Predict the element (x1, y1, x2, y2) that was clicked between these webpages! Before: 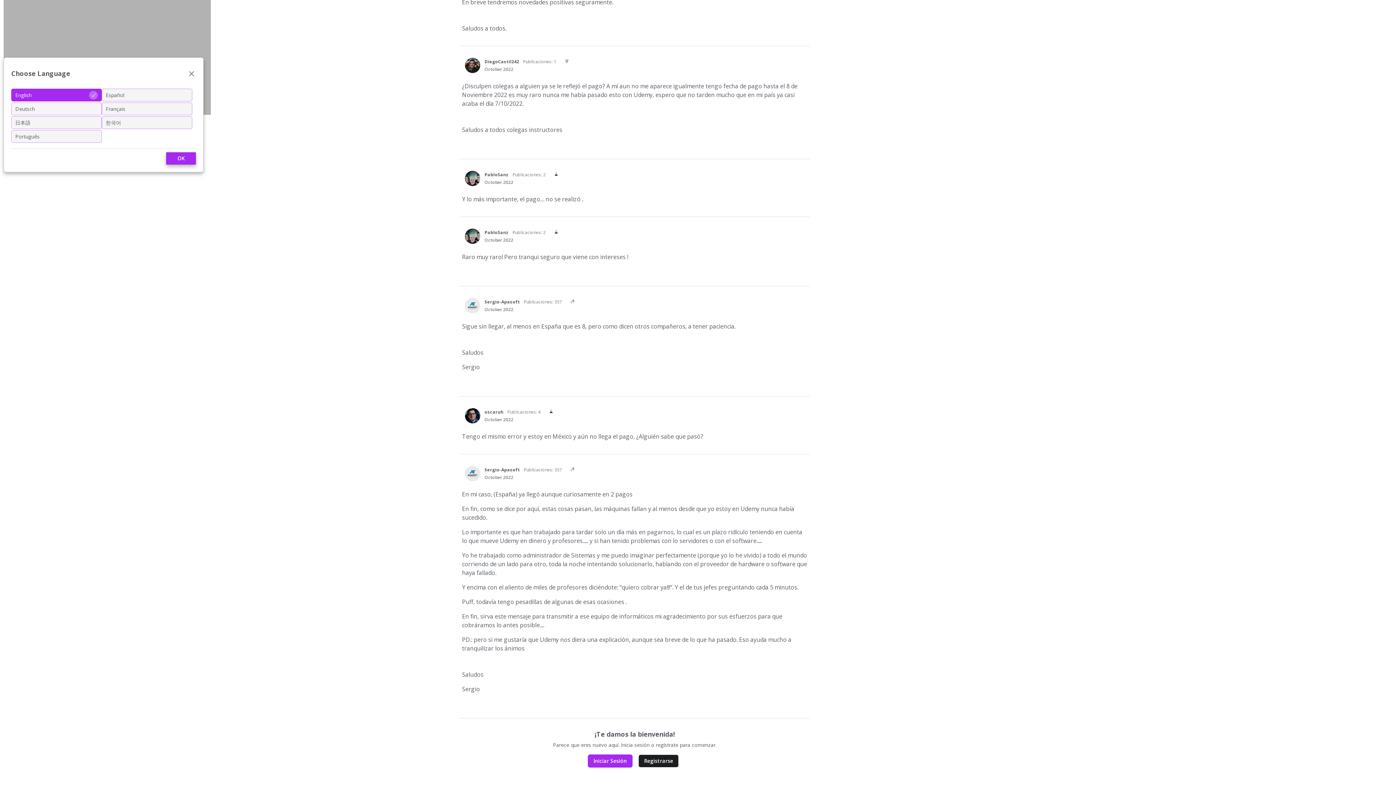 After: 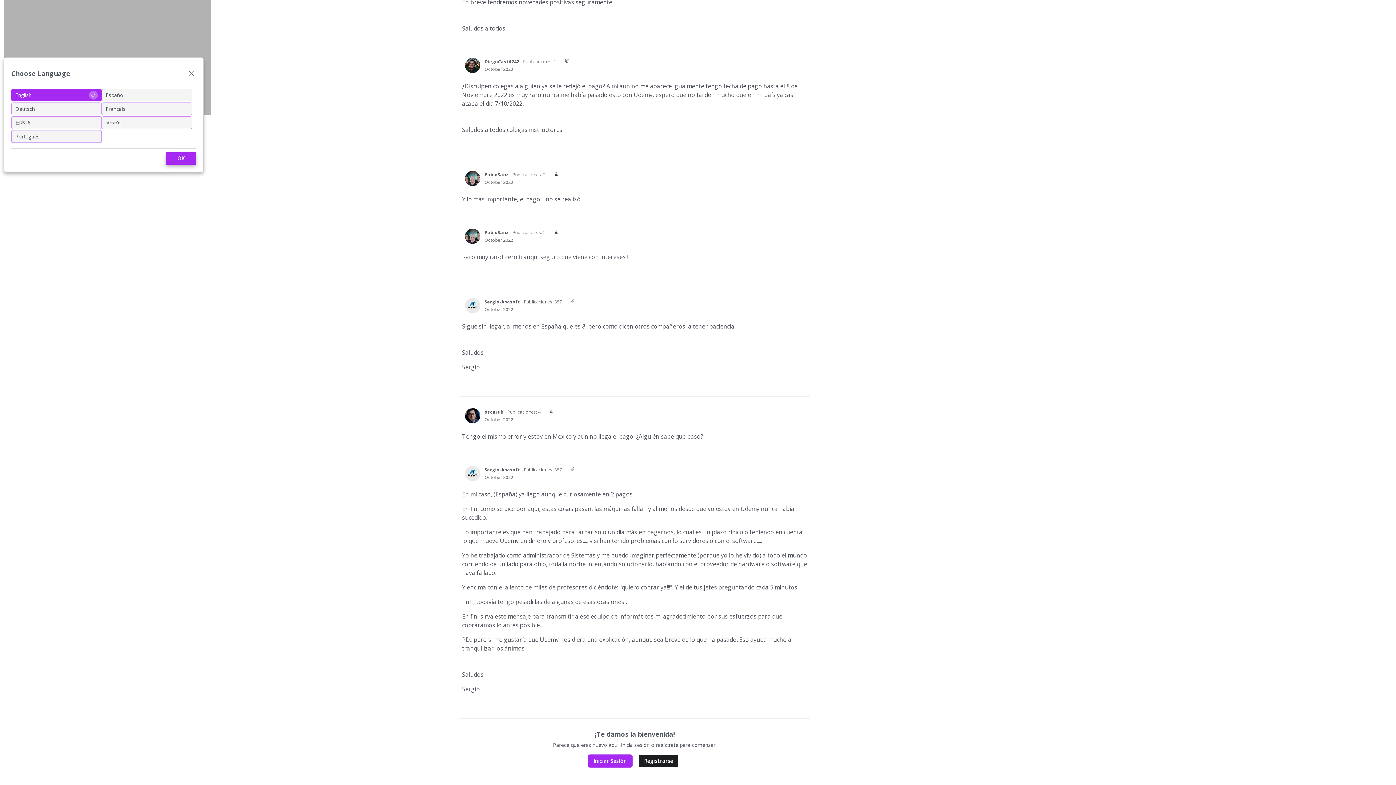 Action: bbox: (484, 179, 513, 185) label: October 2022